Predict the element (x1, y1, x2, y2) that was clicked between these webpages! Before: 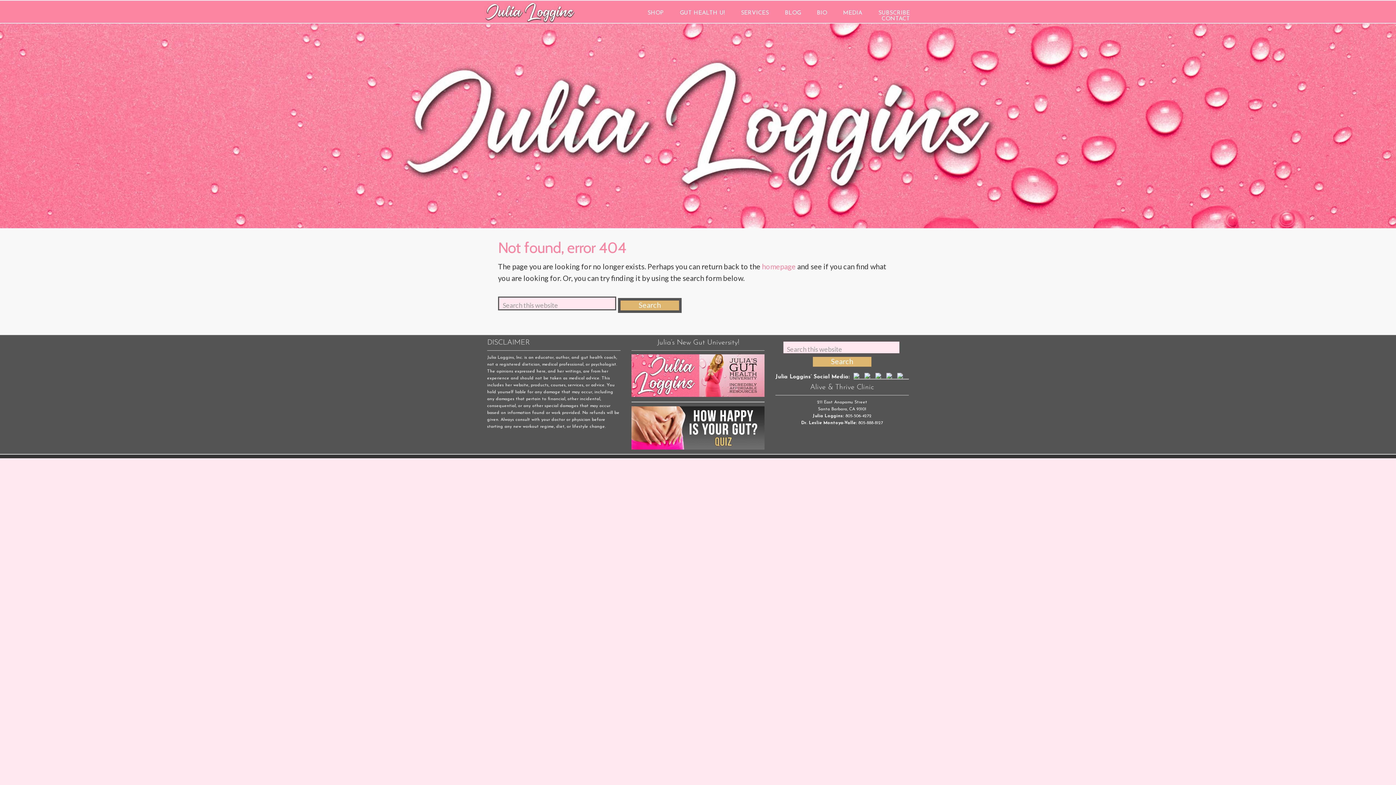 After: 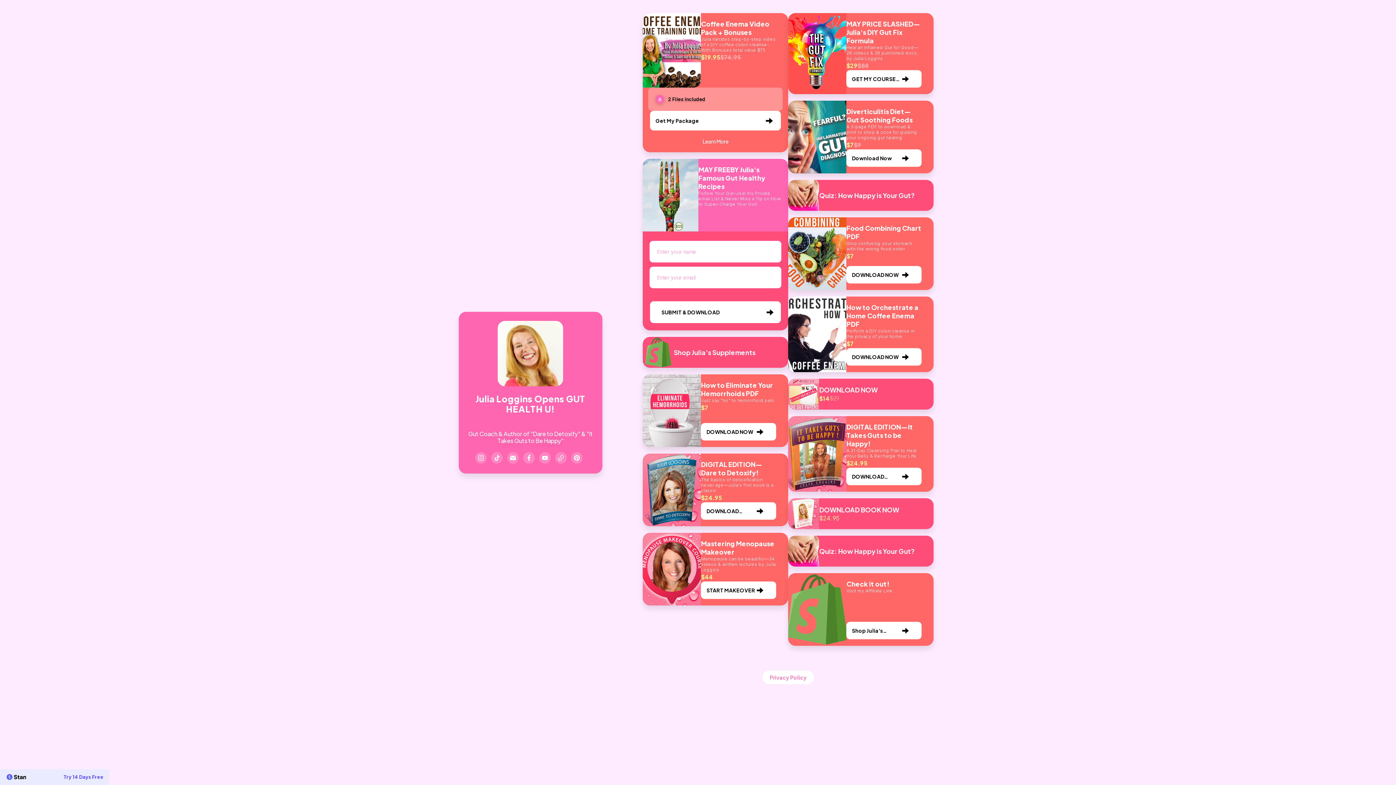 Action: label: GUT HEALTH U! bbox: (679, 10, 725, 16)